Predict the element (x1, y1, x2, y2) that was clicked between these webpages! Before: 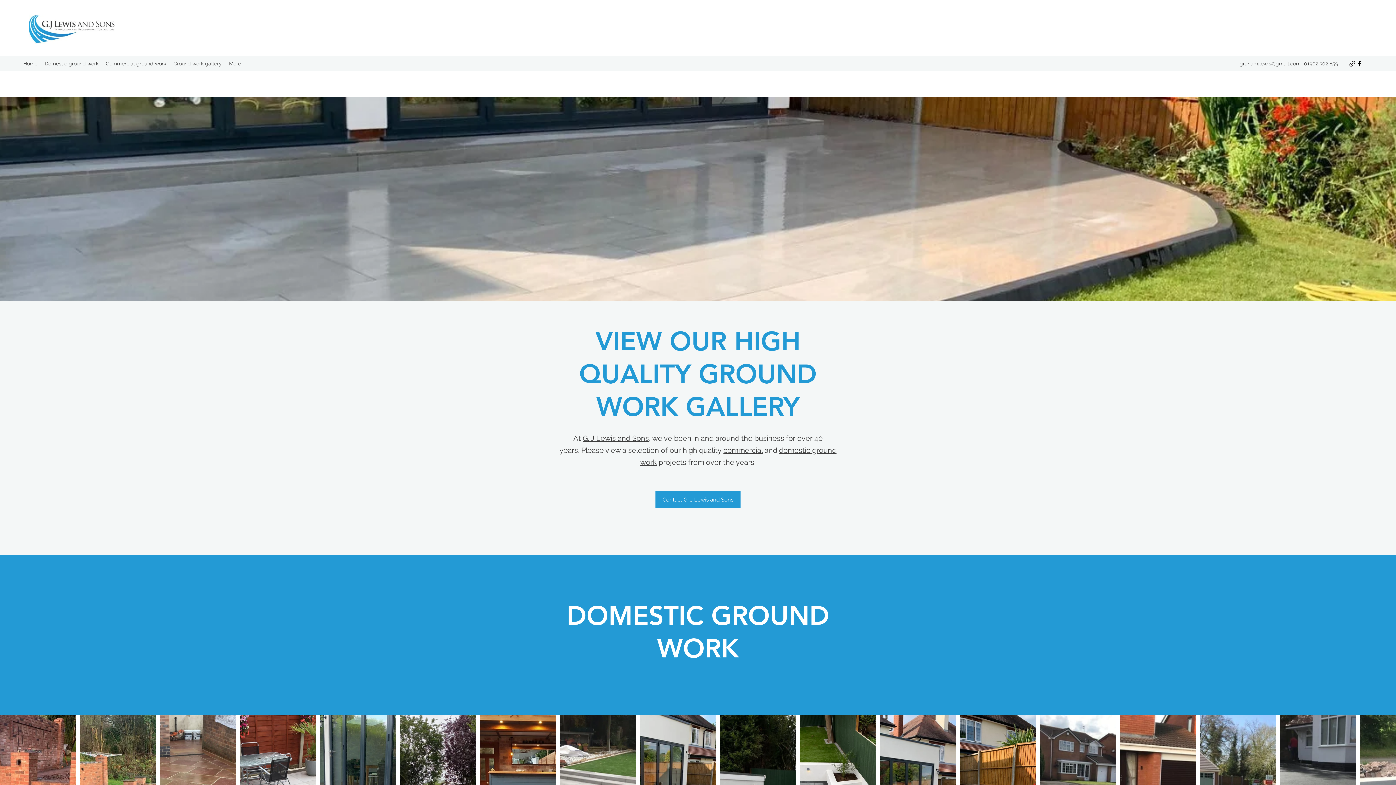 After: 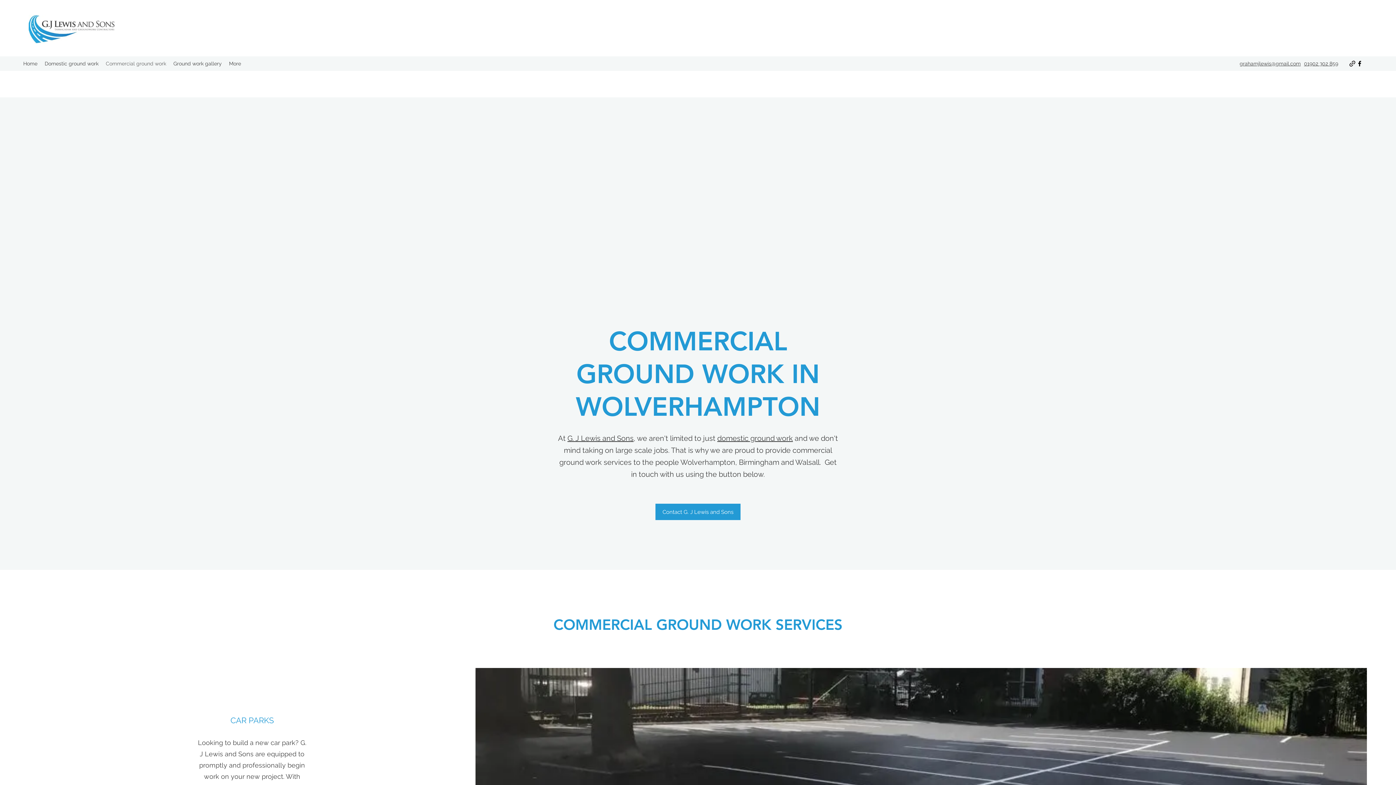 Action: label: Commercial ground work bbox: (102, 58, 169, 69)